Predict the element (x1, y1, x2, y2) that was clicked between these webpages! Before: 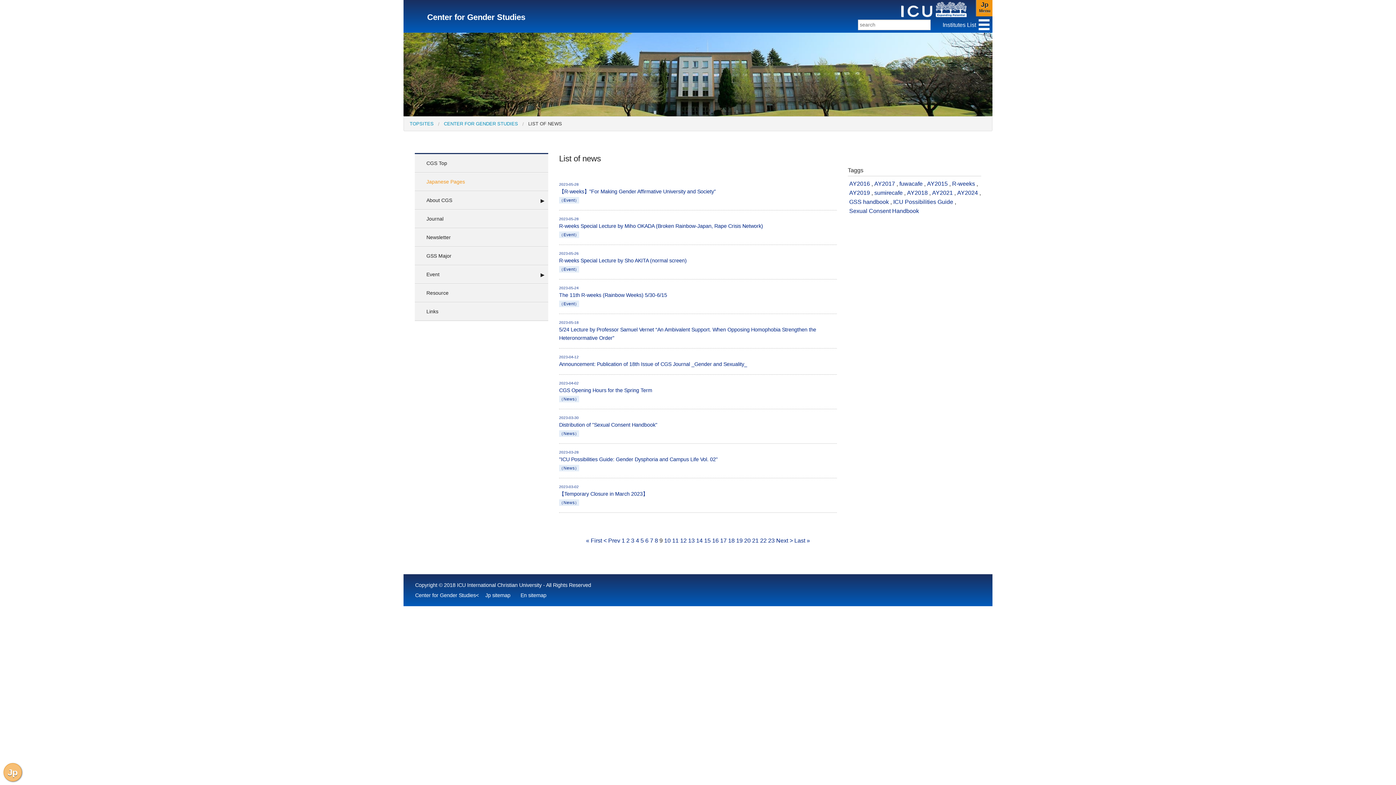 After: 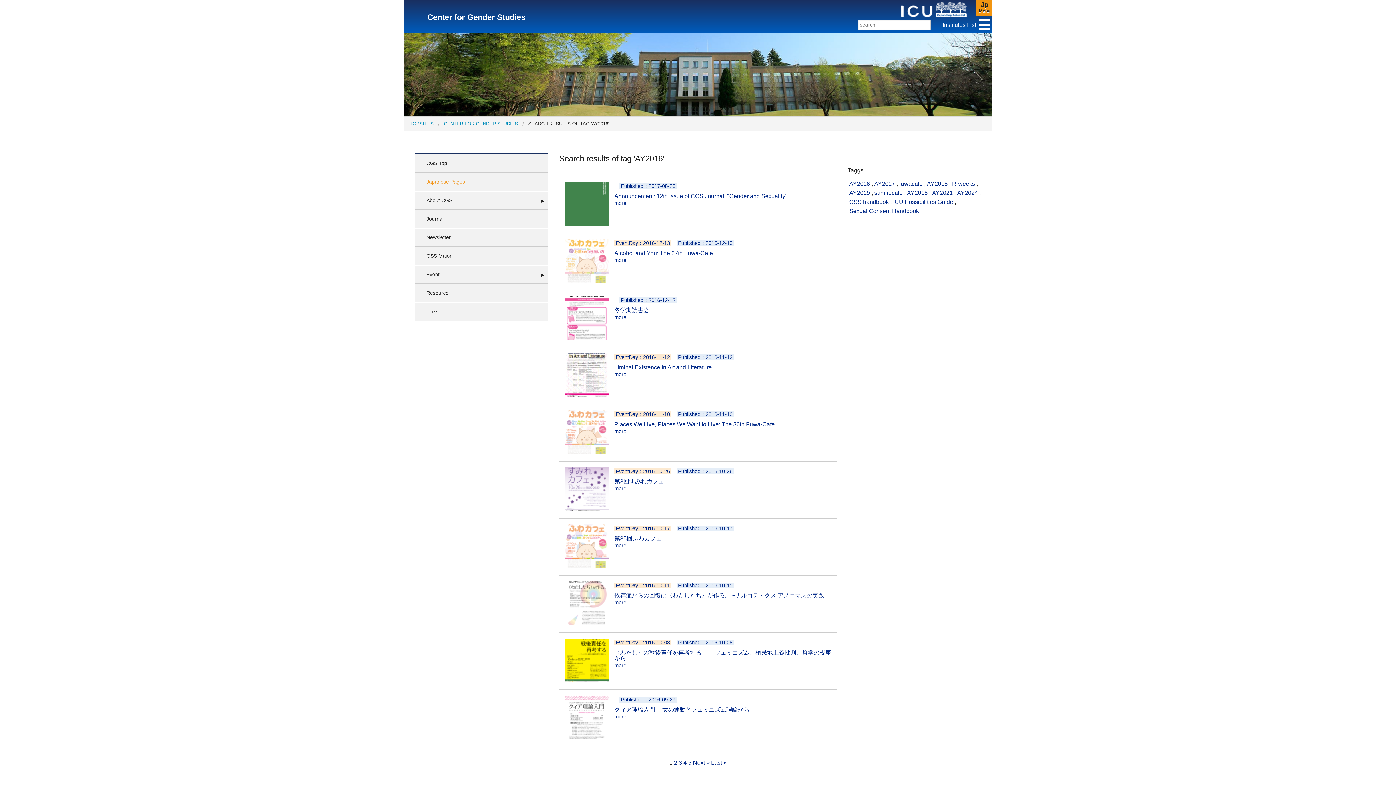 Action: label: AY2016 bbox: (849, 180, 870, 187)